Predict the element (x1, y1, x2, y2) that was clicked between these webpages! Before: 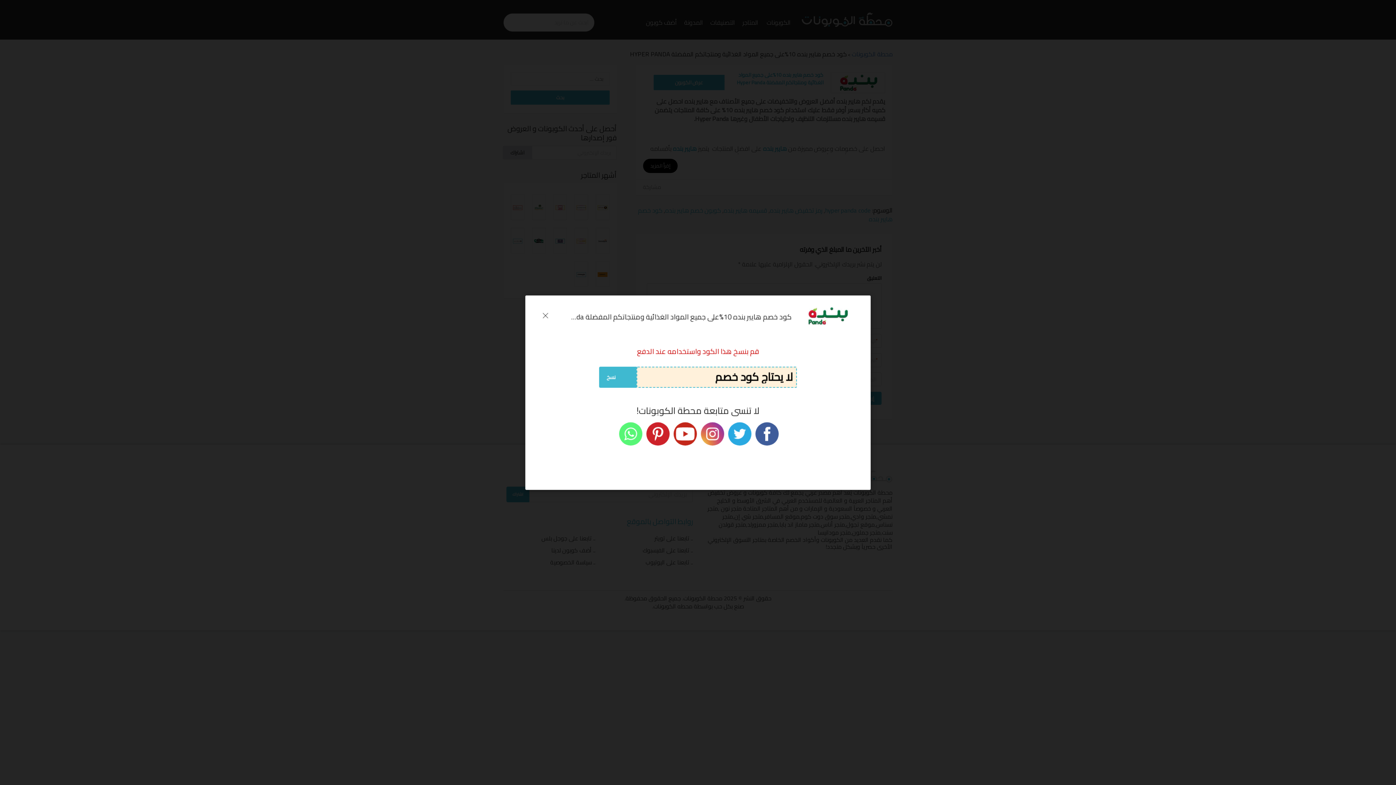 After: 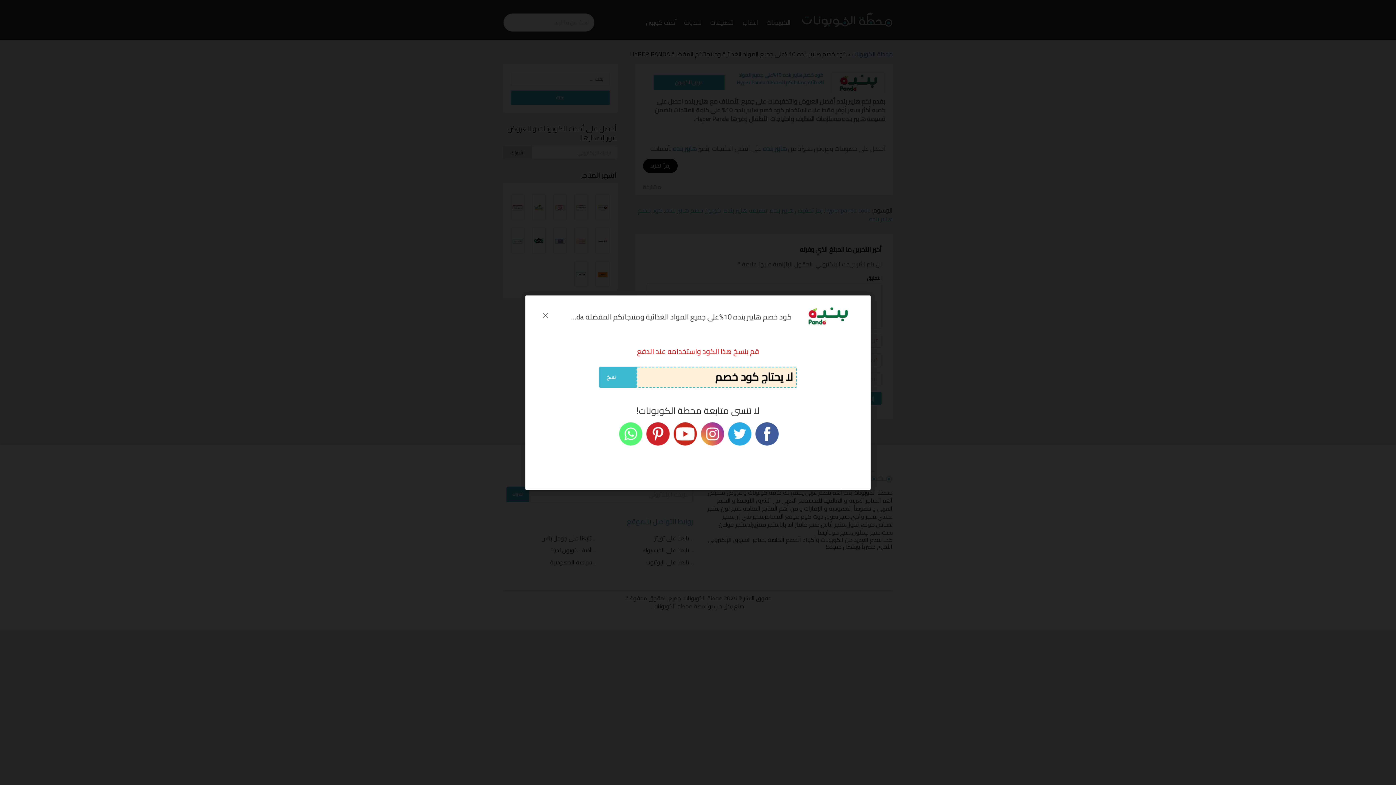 Action: bbox: (701, 424, 724, 441)